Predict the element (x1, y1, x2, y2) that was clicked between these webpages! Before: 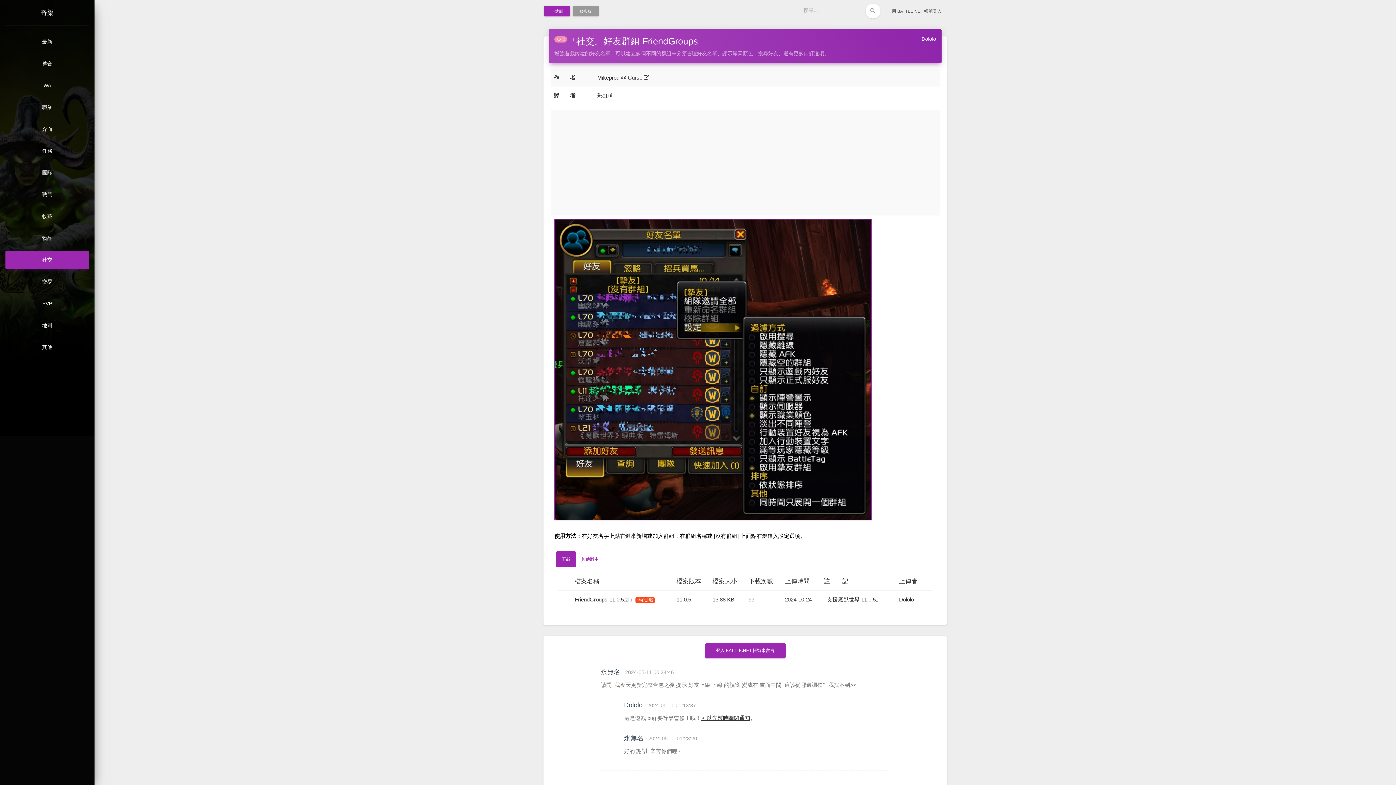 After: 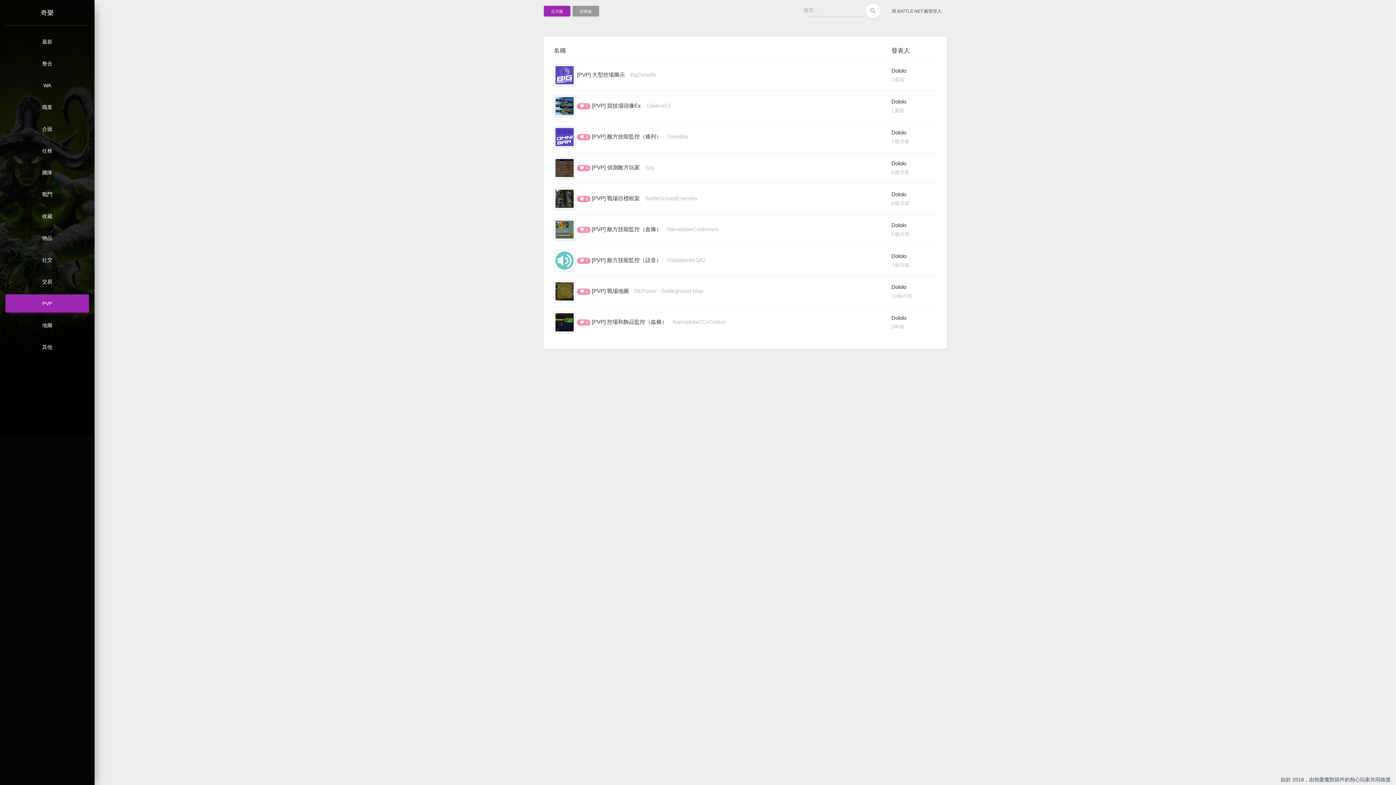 Action: bbox: (5, 294, 89, 312) label: PVP